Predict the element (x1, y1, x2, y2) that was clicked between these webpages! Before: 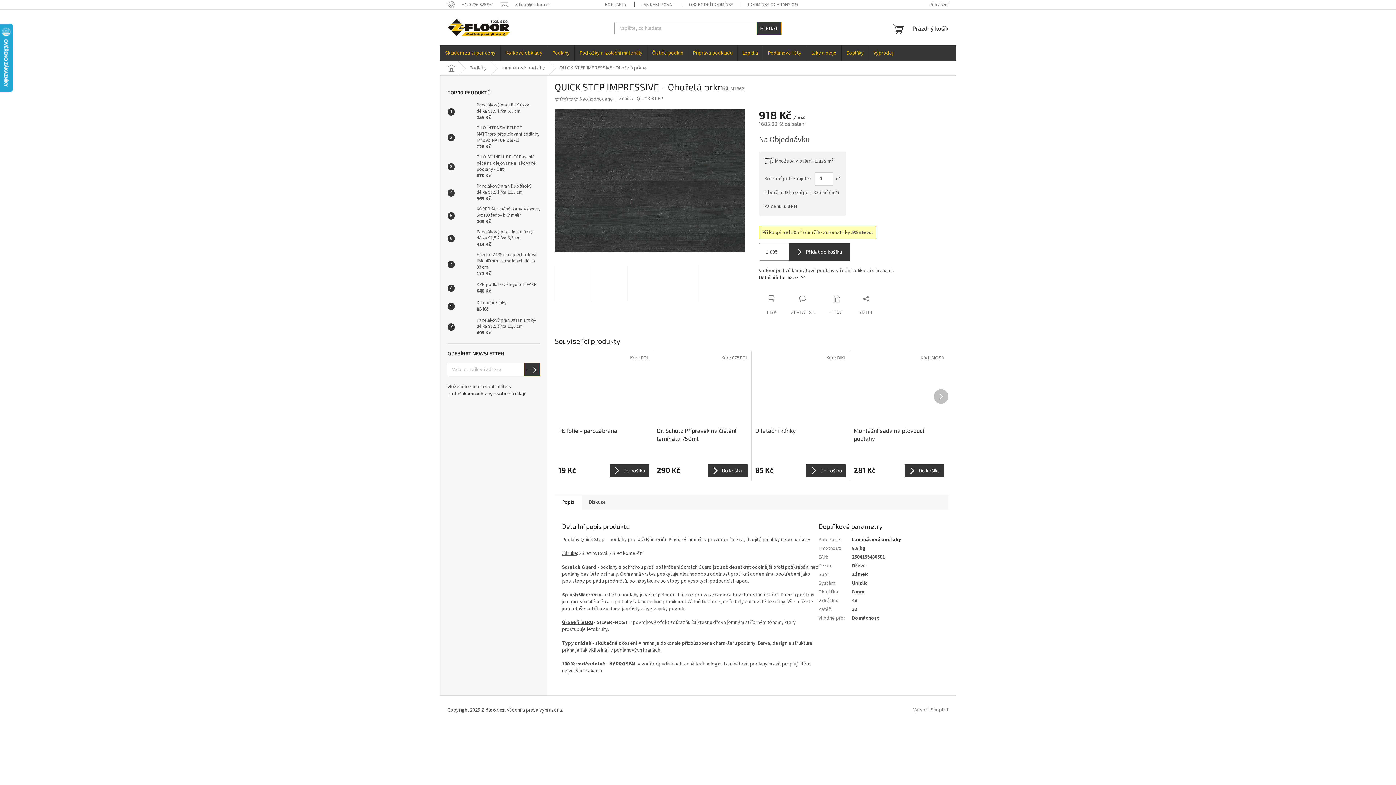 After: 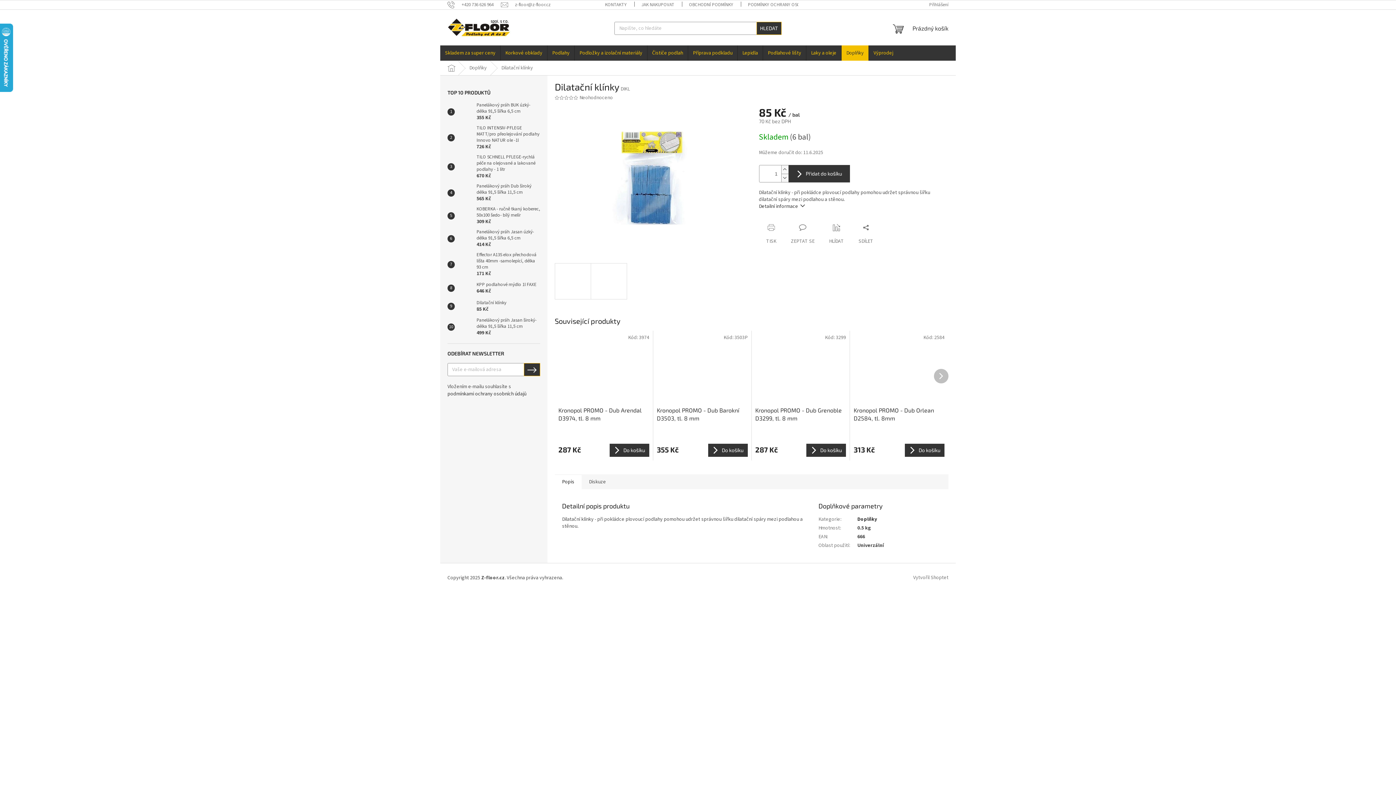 Action: bbox: (454, 299, 473, 313)